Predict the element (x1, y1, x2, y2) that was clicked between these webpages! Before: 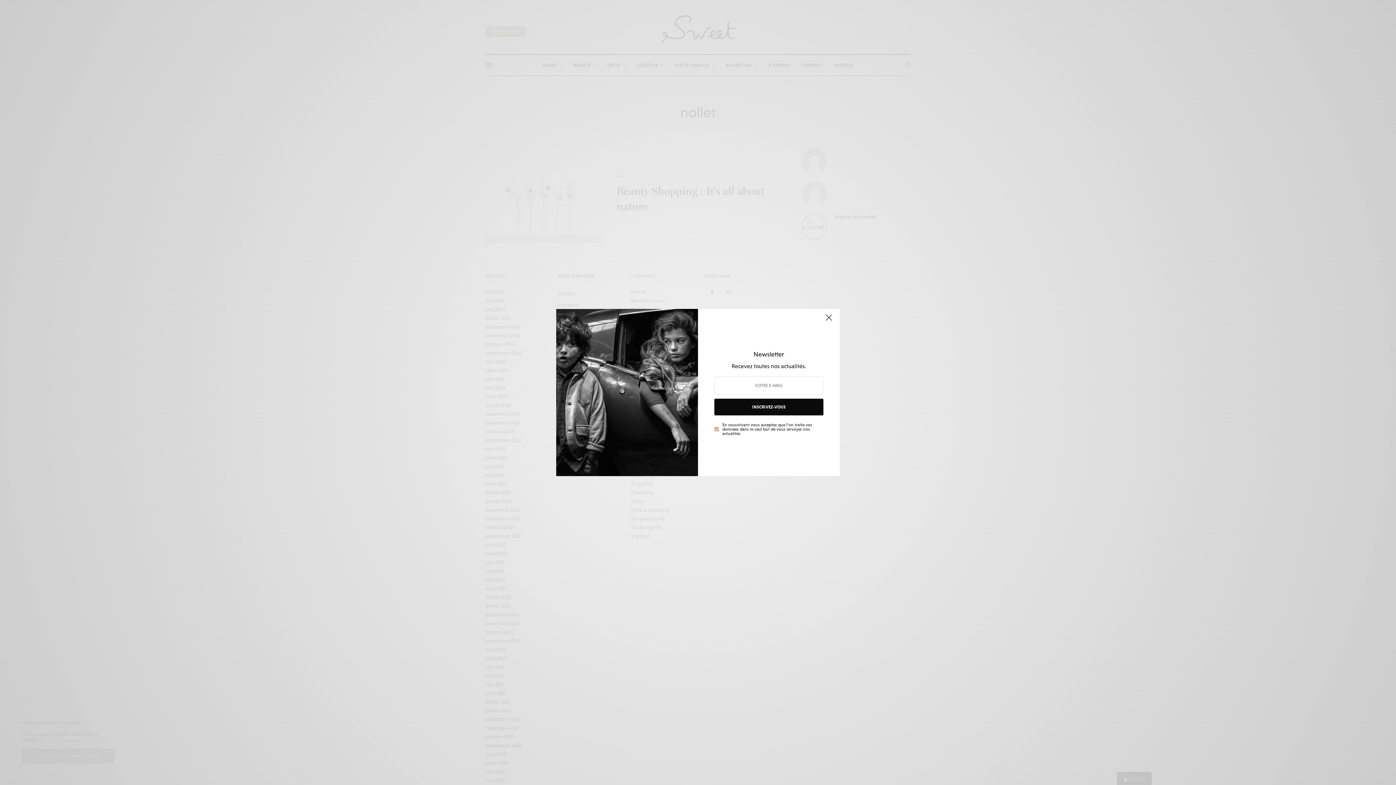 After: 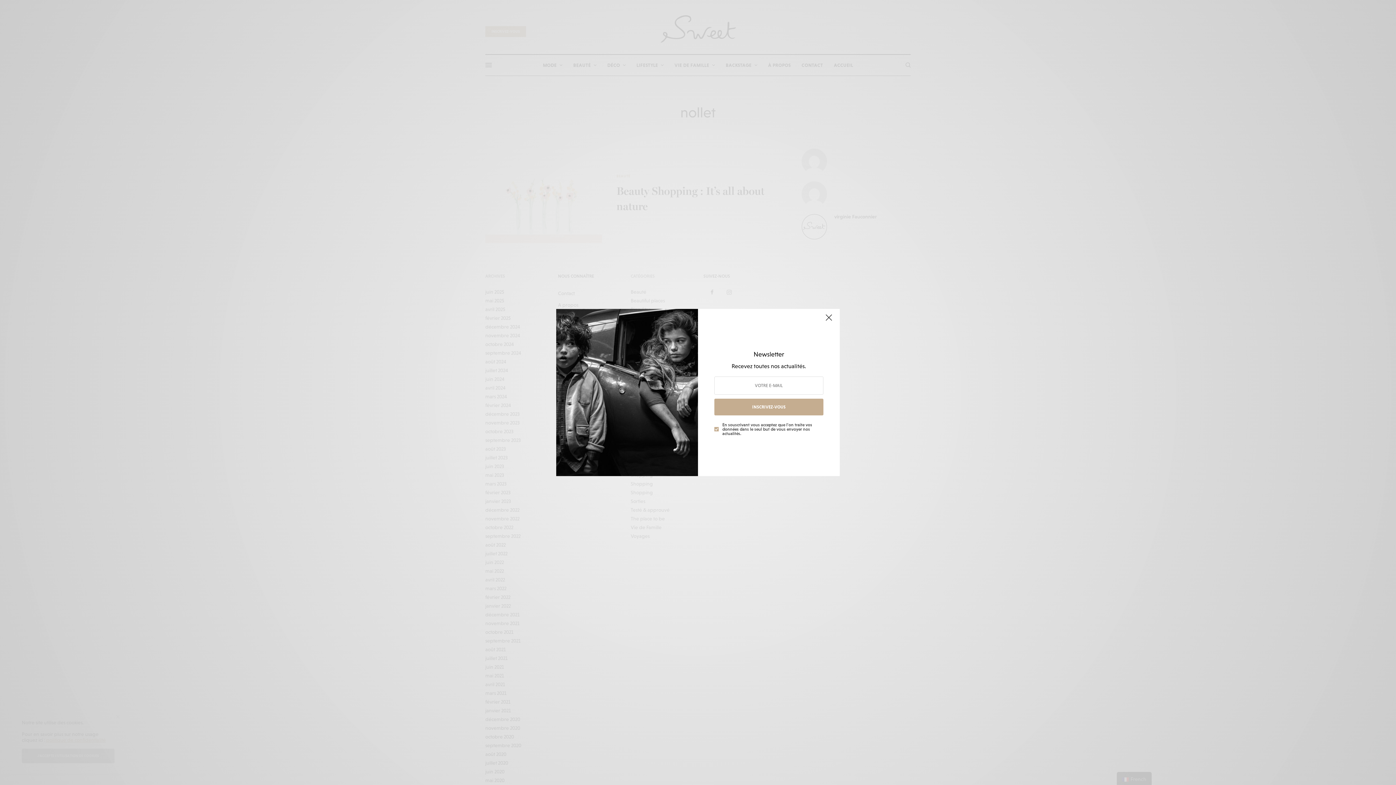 Action: label: INSCRIVEZ-VOUS bbox: (713, 398, 817, 414)